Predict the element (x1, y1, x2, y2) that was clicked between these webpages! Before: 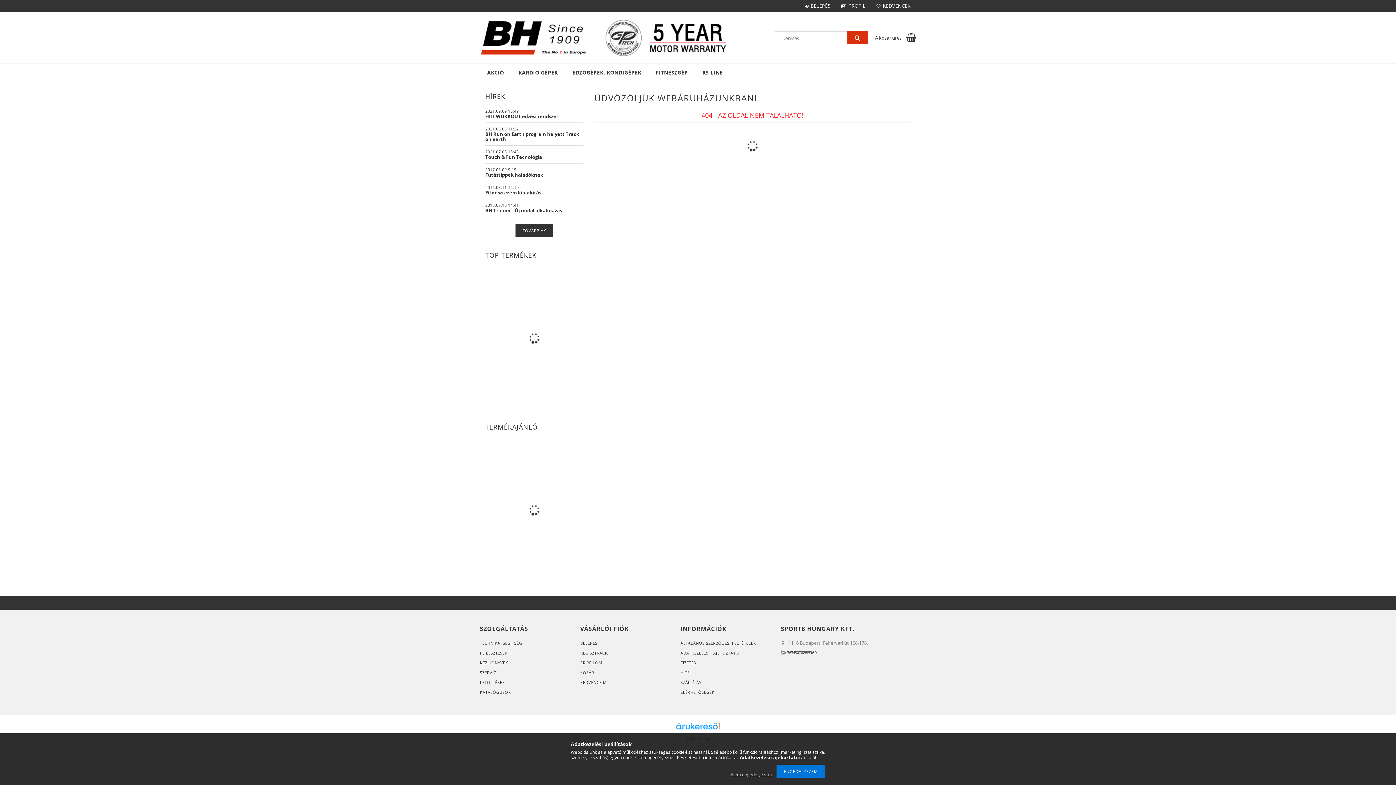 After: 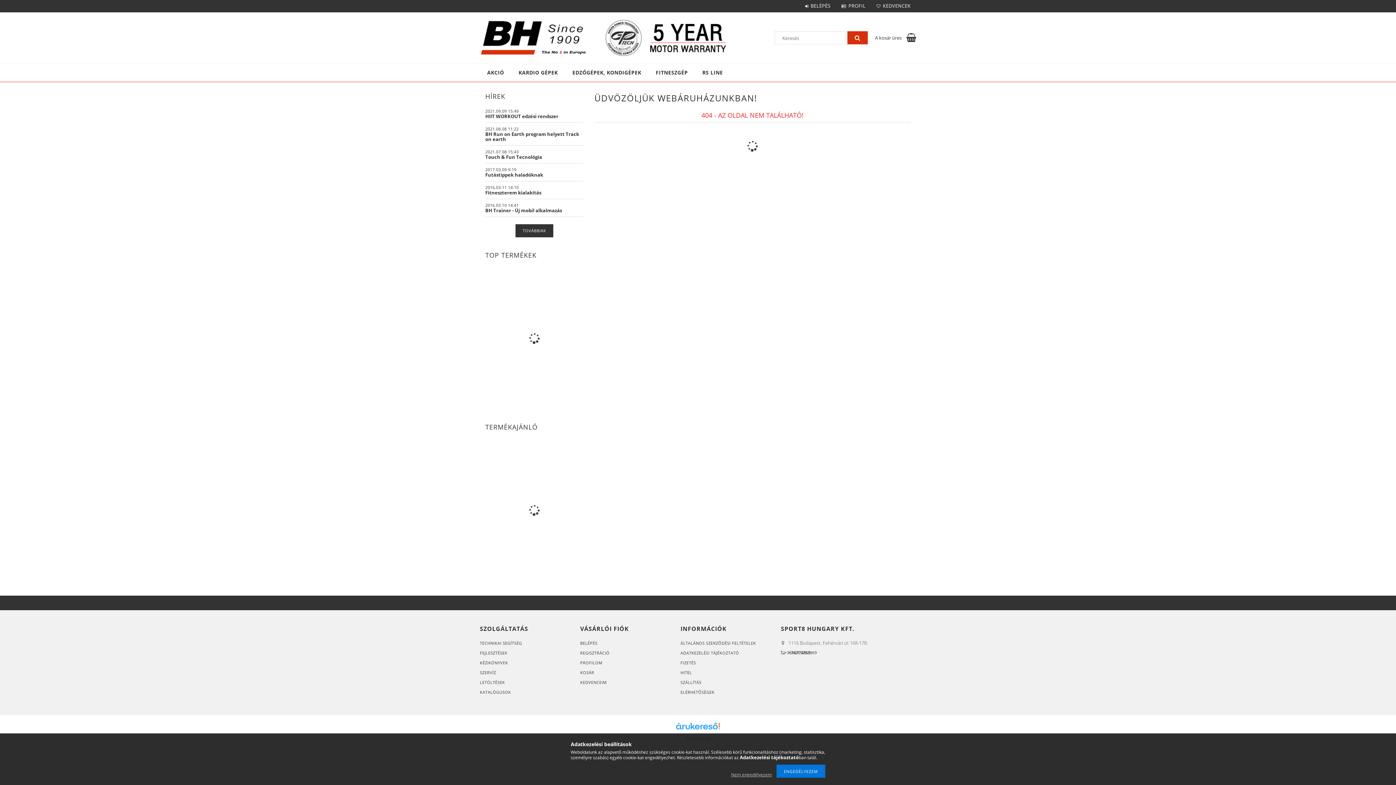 Action: bbox: (676, 723, 720, 735)